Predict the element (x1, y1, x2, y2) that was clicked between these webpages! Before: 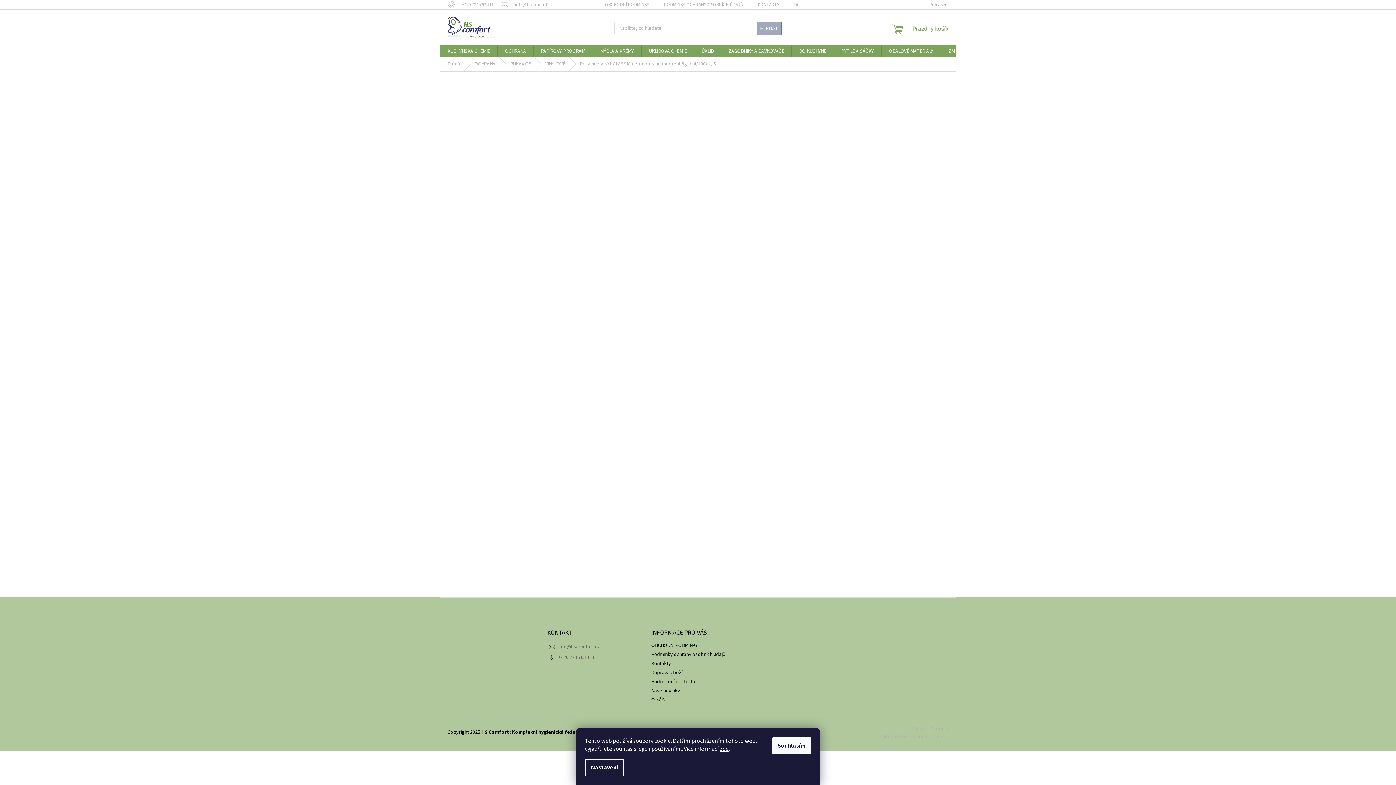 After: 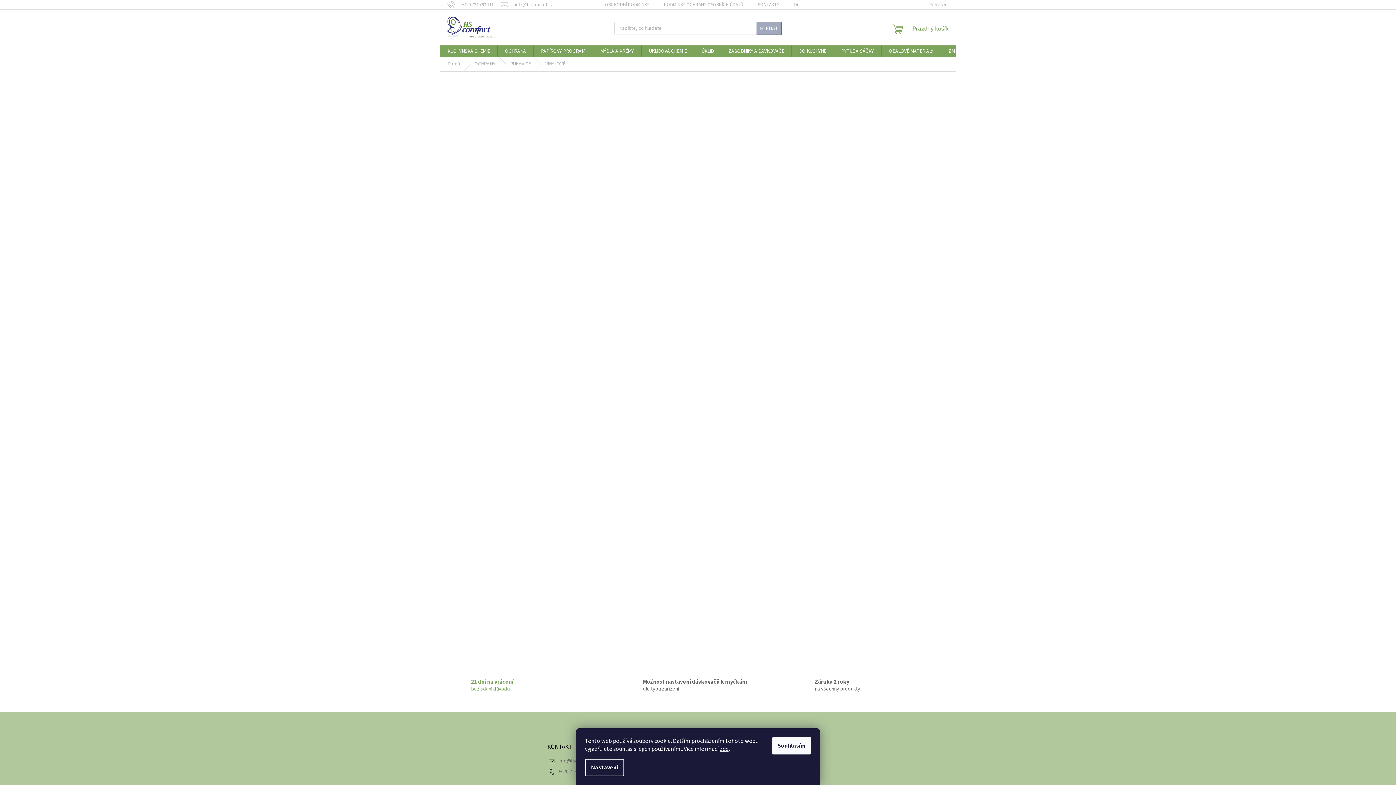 Action: label: VINYLOVÉ bbox: (538, 57, 572, 71)